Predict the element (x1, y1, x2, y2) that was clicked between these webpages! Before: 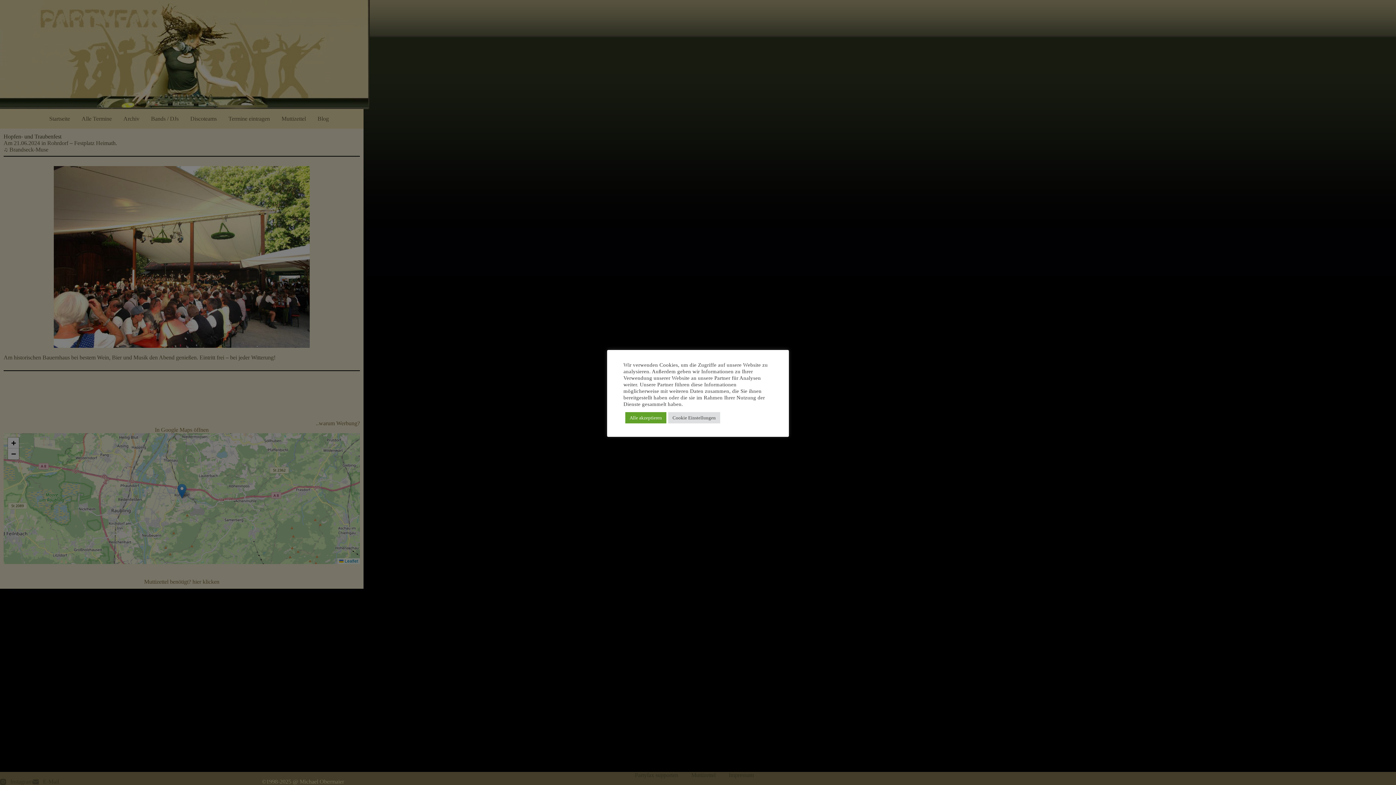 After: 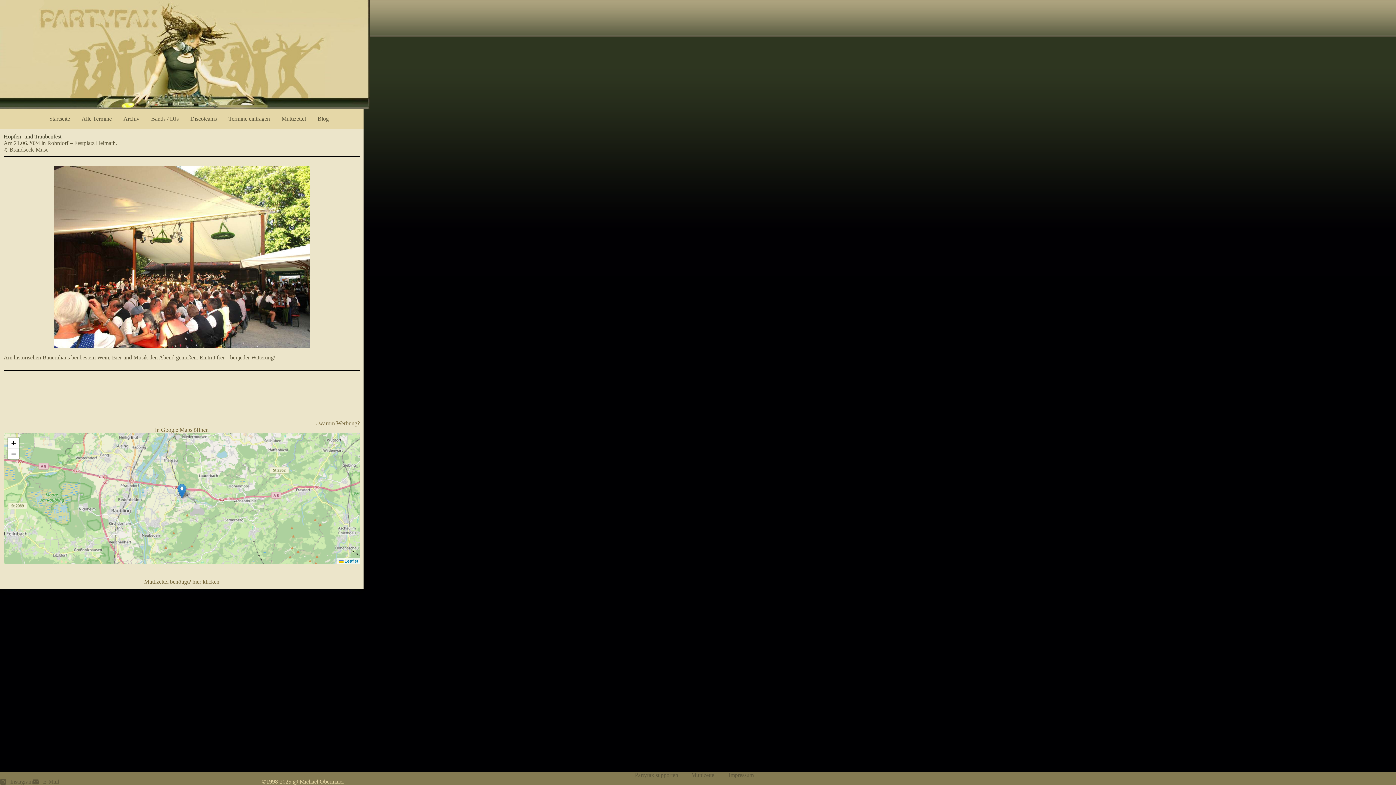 Action: bbox: (625, 412, 666, 423) label: Alle akzeptieren